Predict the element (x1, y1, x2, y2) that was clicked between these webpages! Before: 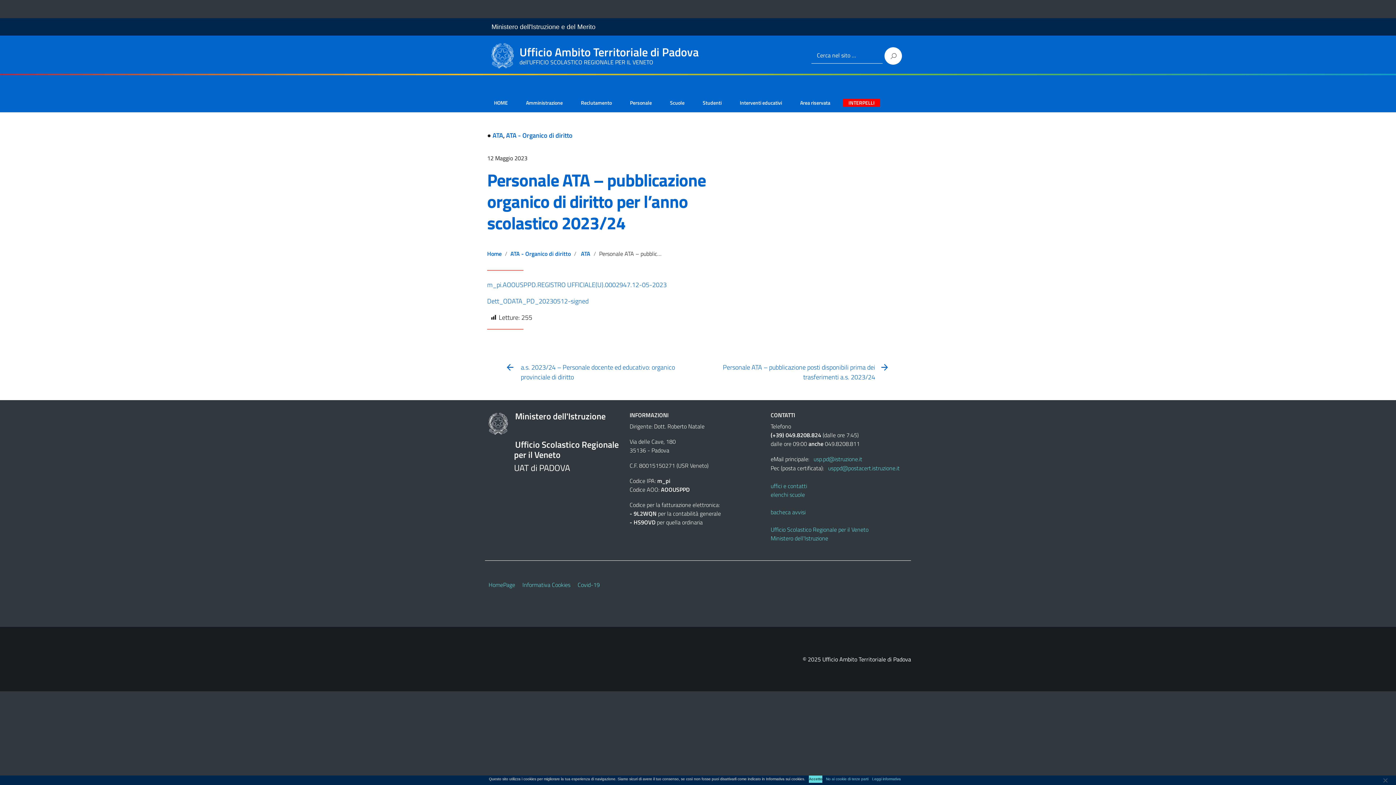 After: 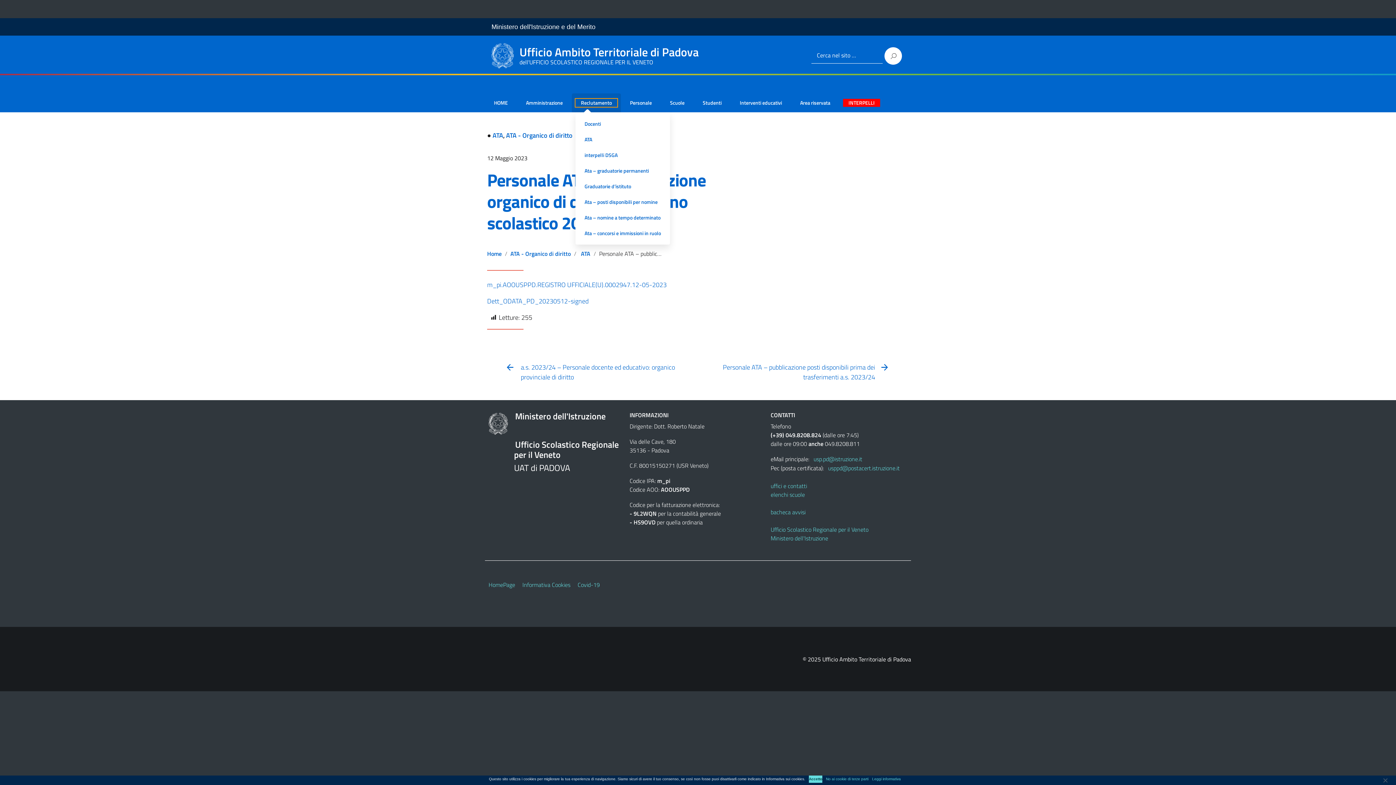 Action: label: Reclutamento bbox: (575, 98, 617, 106)